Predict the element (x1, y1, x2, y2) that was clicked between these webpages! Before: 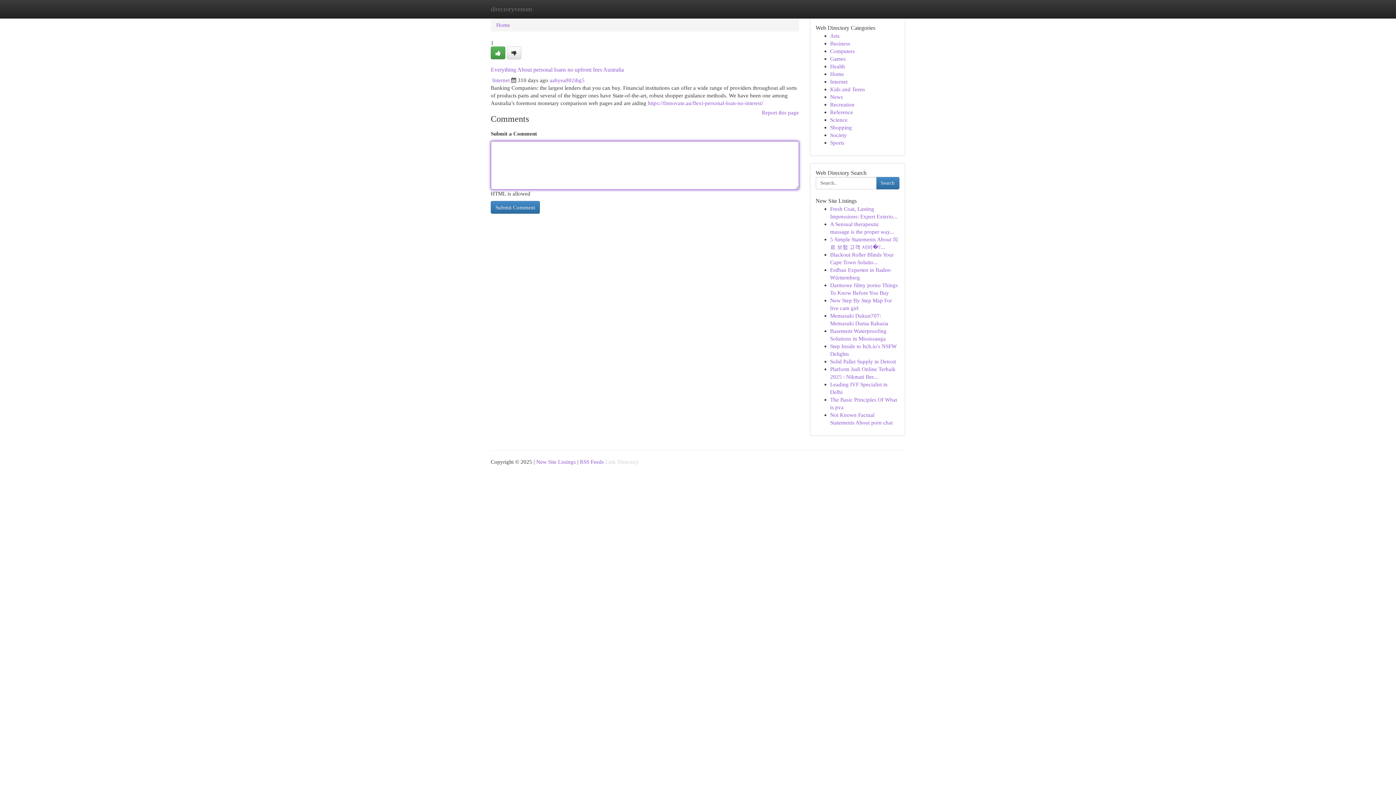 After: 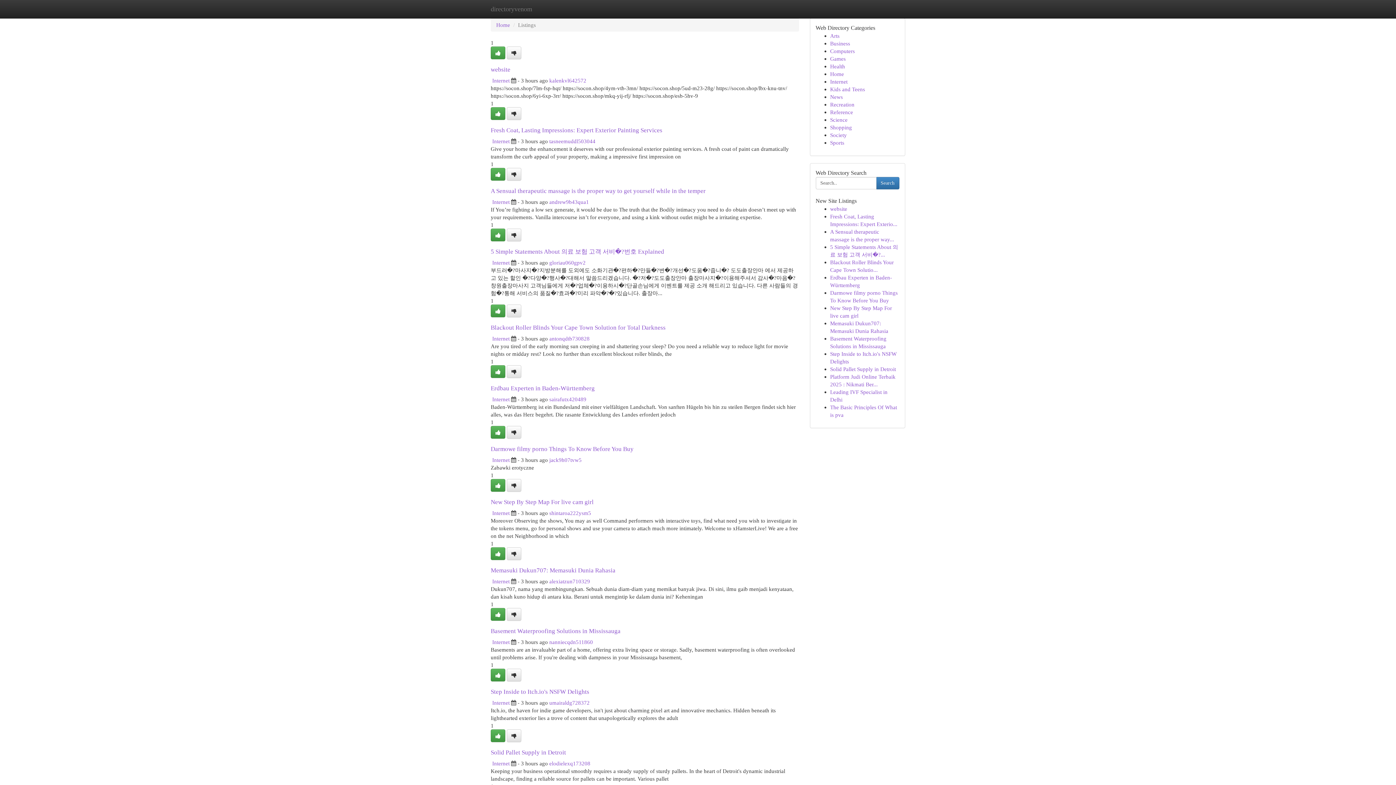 Action: label: Home bbox: (496, 21, 510, 28)